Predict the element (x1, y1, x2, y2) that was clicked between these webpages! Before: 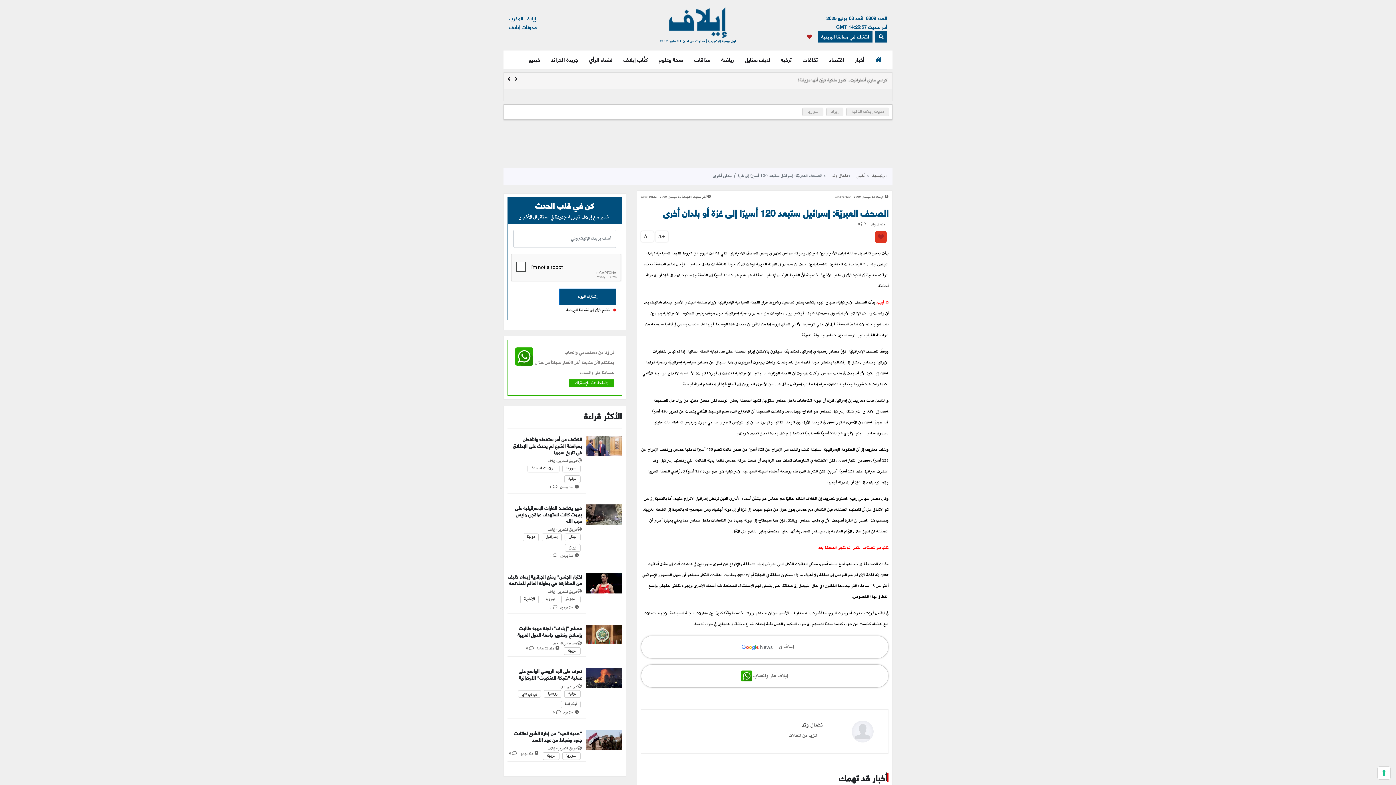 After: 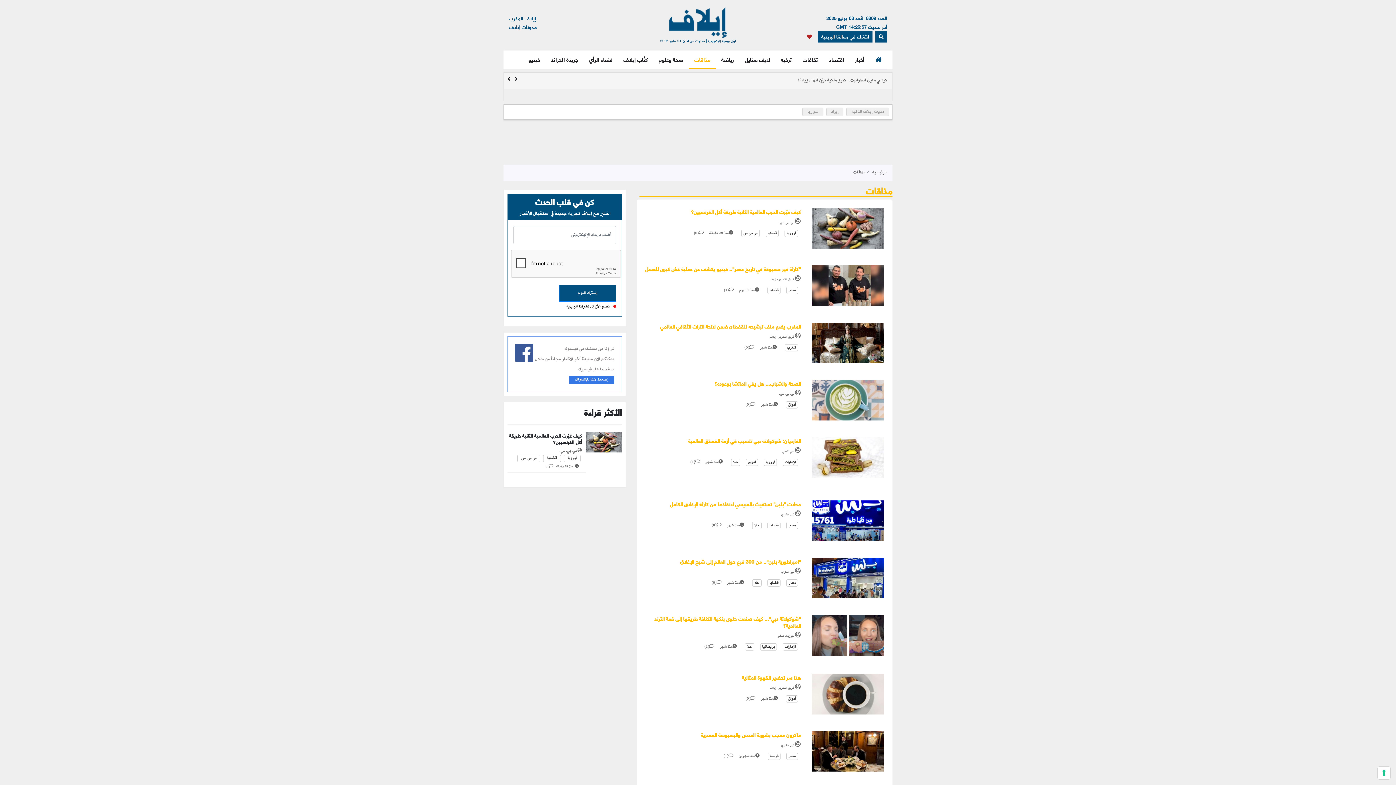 Action: label: مذاقات bbox: (689, 50, 716, 68)